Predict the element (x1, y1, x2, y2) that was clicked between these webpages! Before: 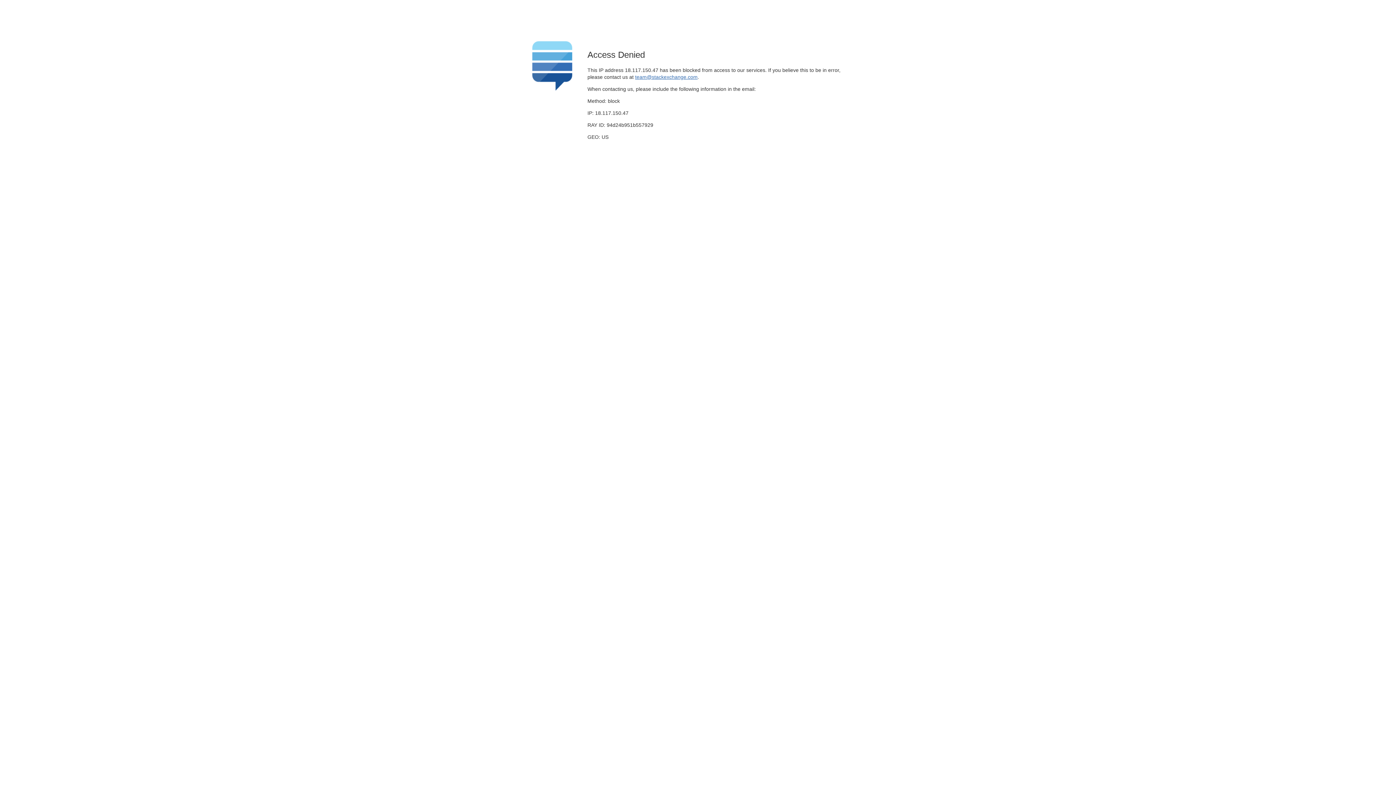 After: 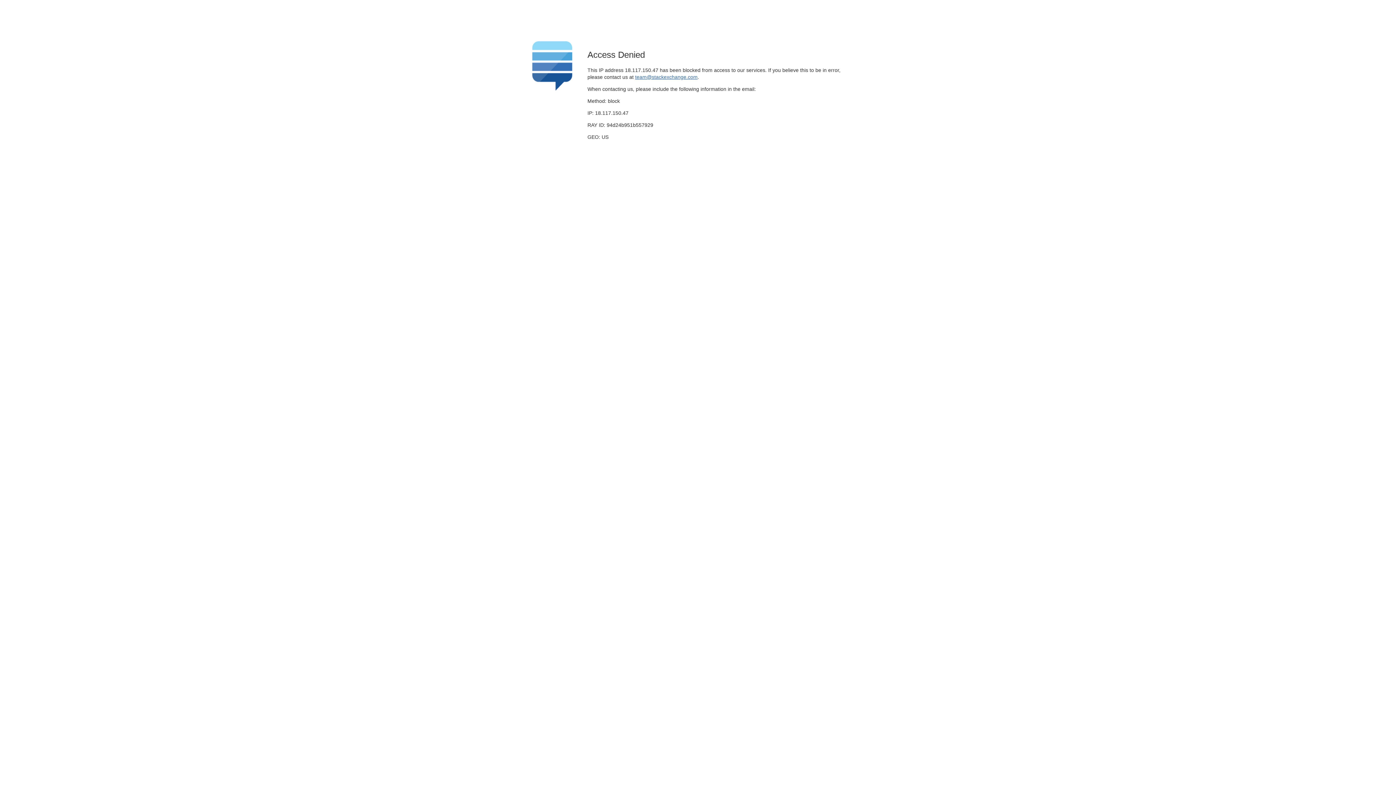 Action: label: team@stackexchange.com bbox: (635, 74, 697, 79)